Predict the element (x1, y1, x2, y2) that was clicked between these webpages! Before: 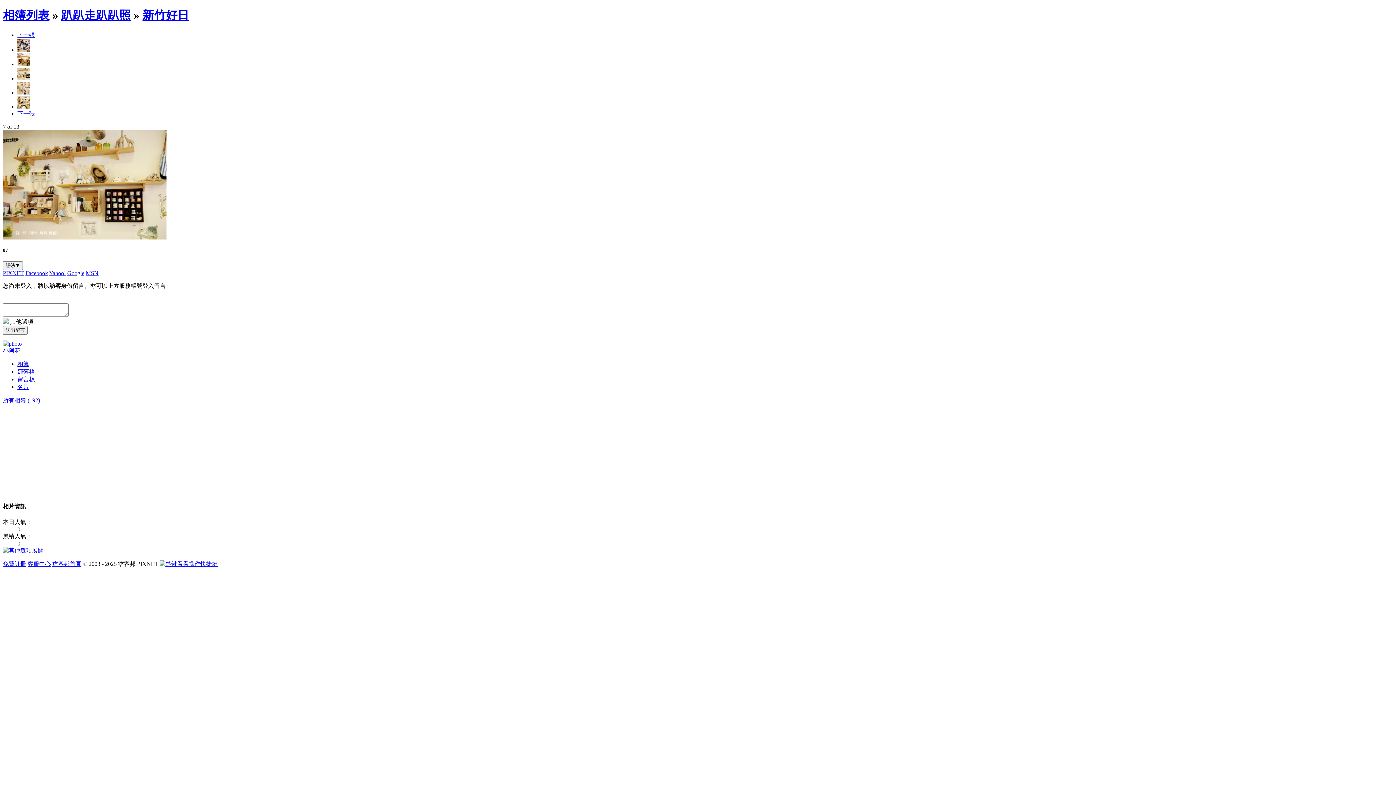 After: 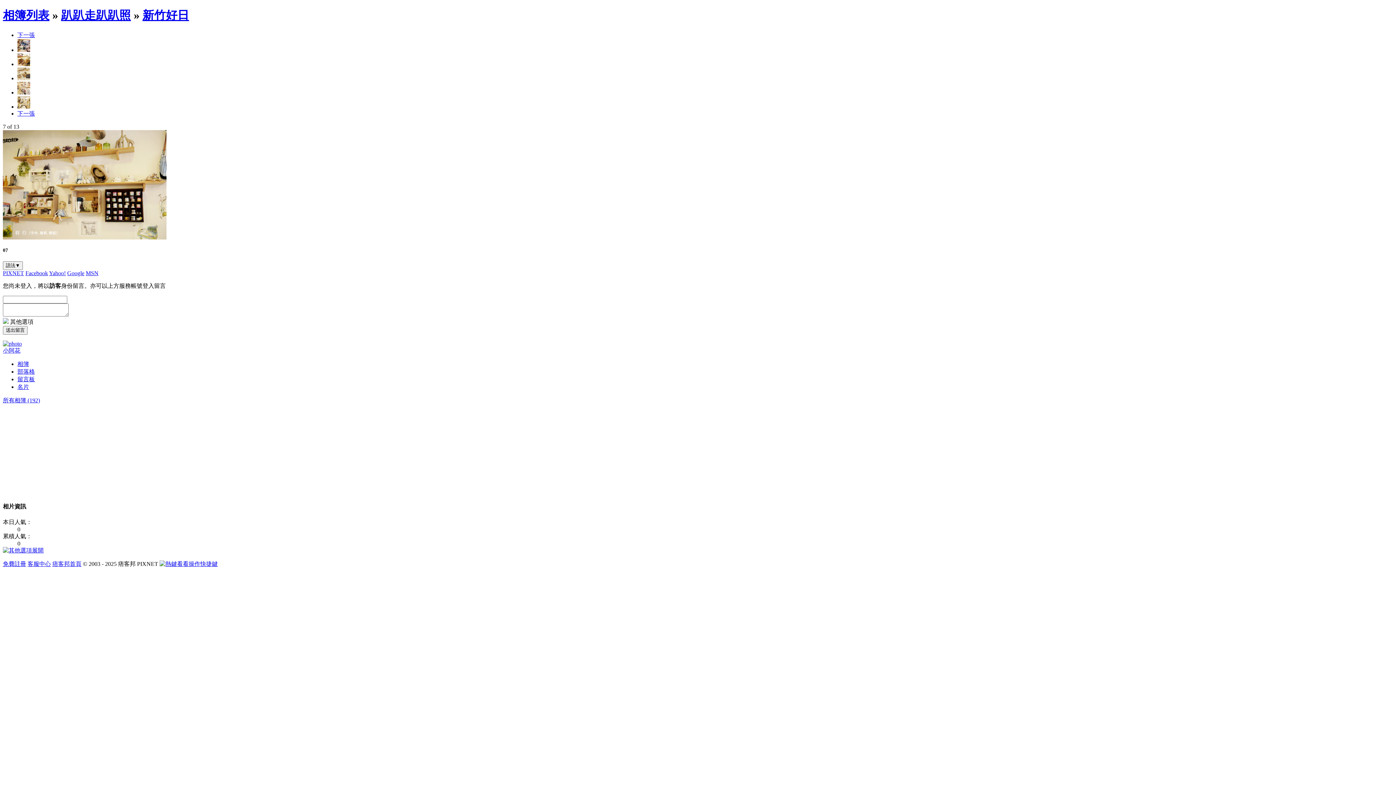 Action: bbox: (159, 561, 217, 567) label: 看看操作快捷鍵